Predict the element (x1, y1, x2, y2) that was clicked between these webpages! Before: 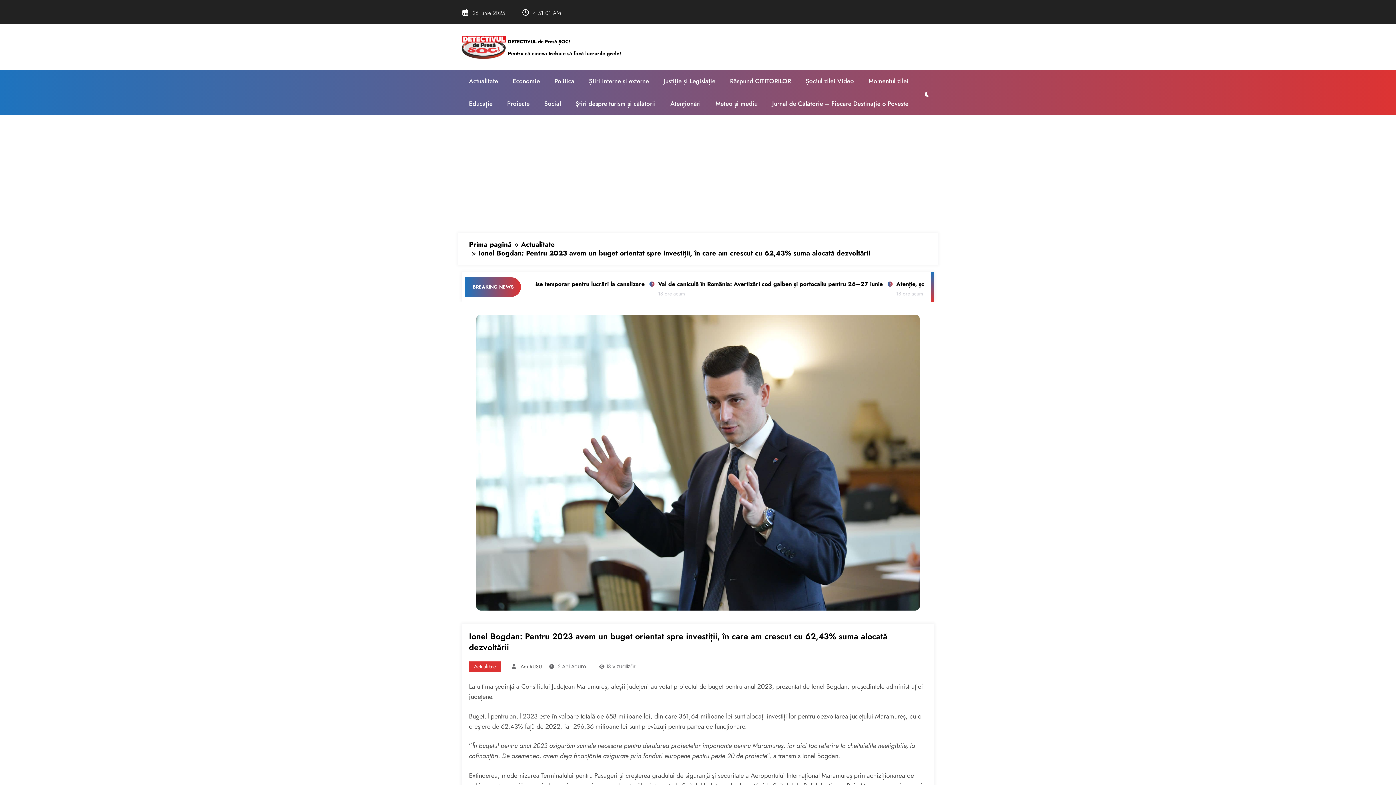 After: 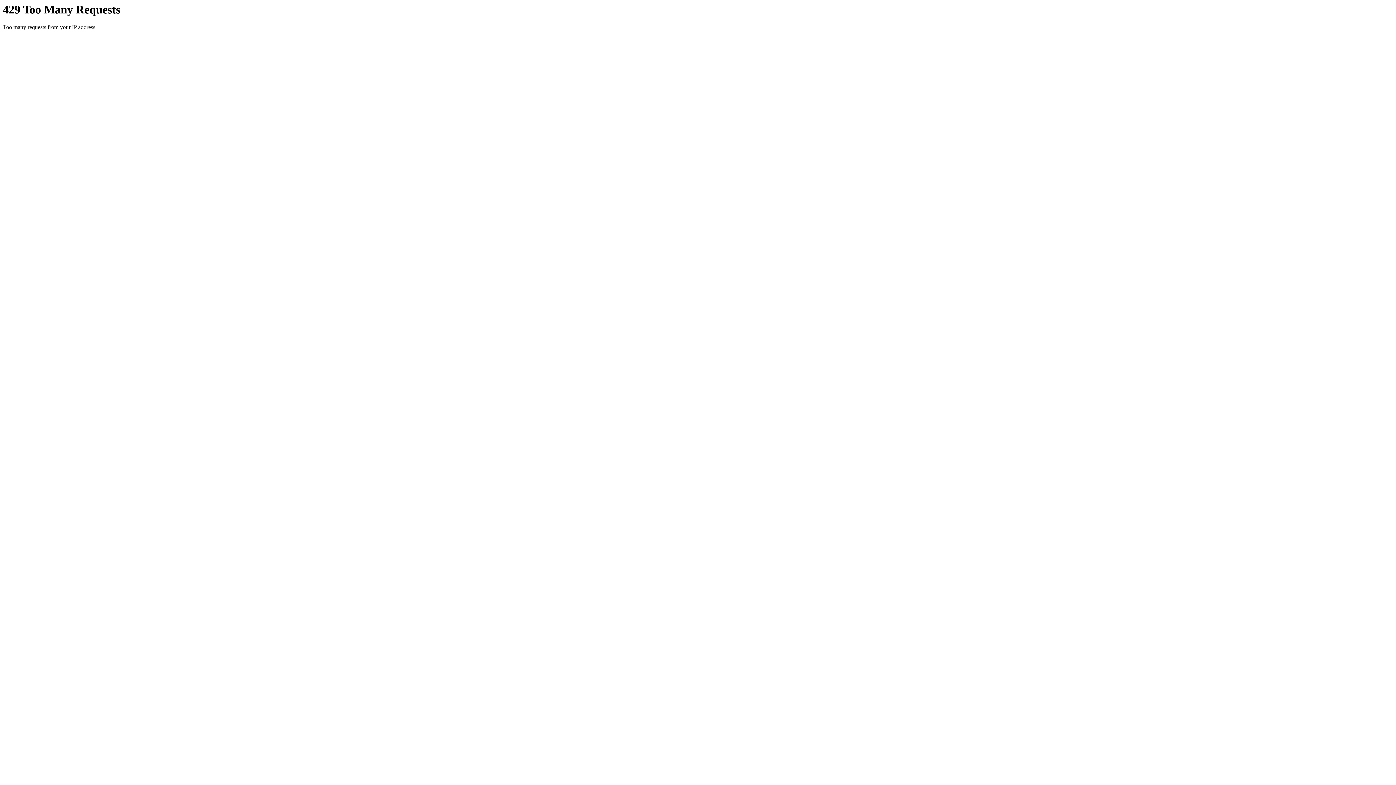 Action: bbox: (521, 240, 554, 249) label: Actualitate